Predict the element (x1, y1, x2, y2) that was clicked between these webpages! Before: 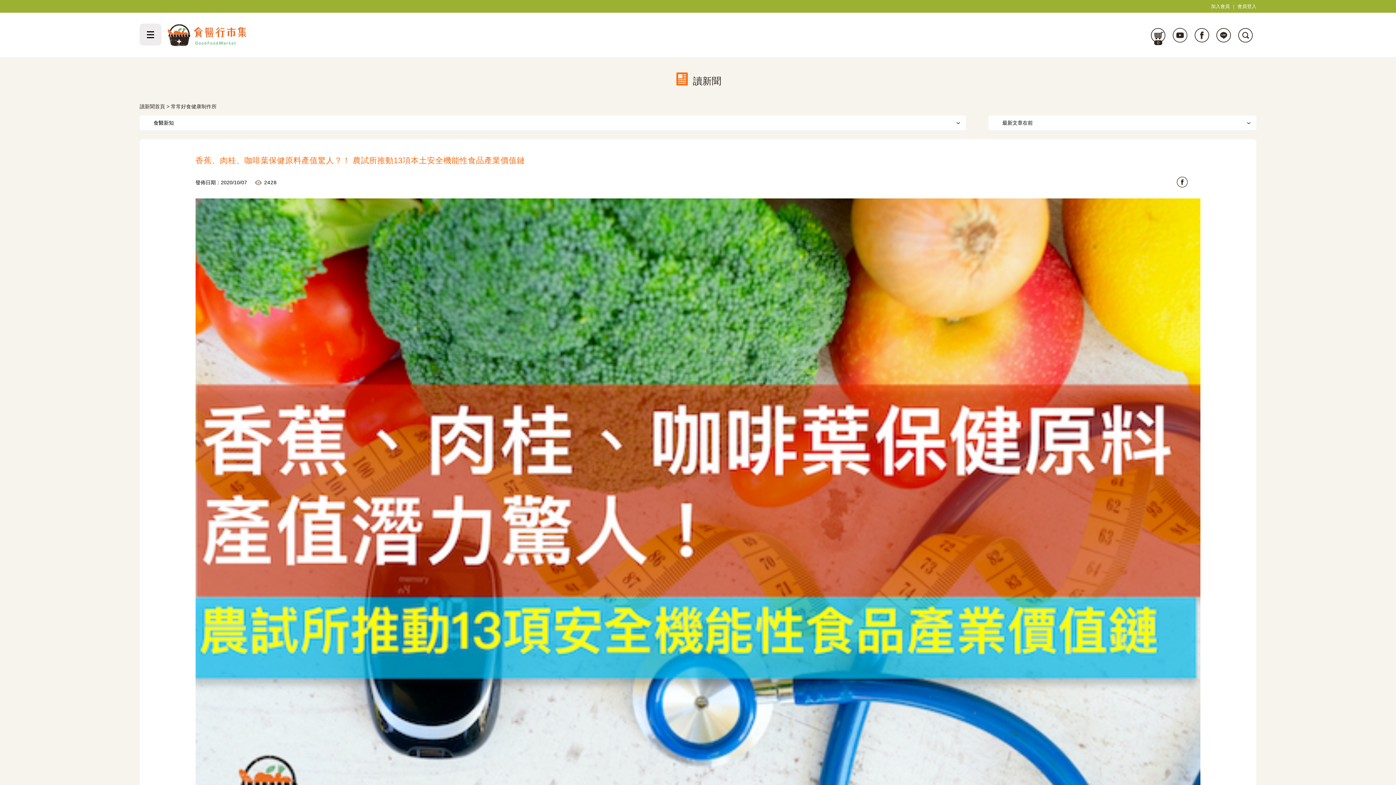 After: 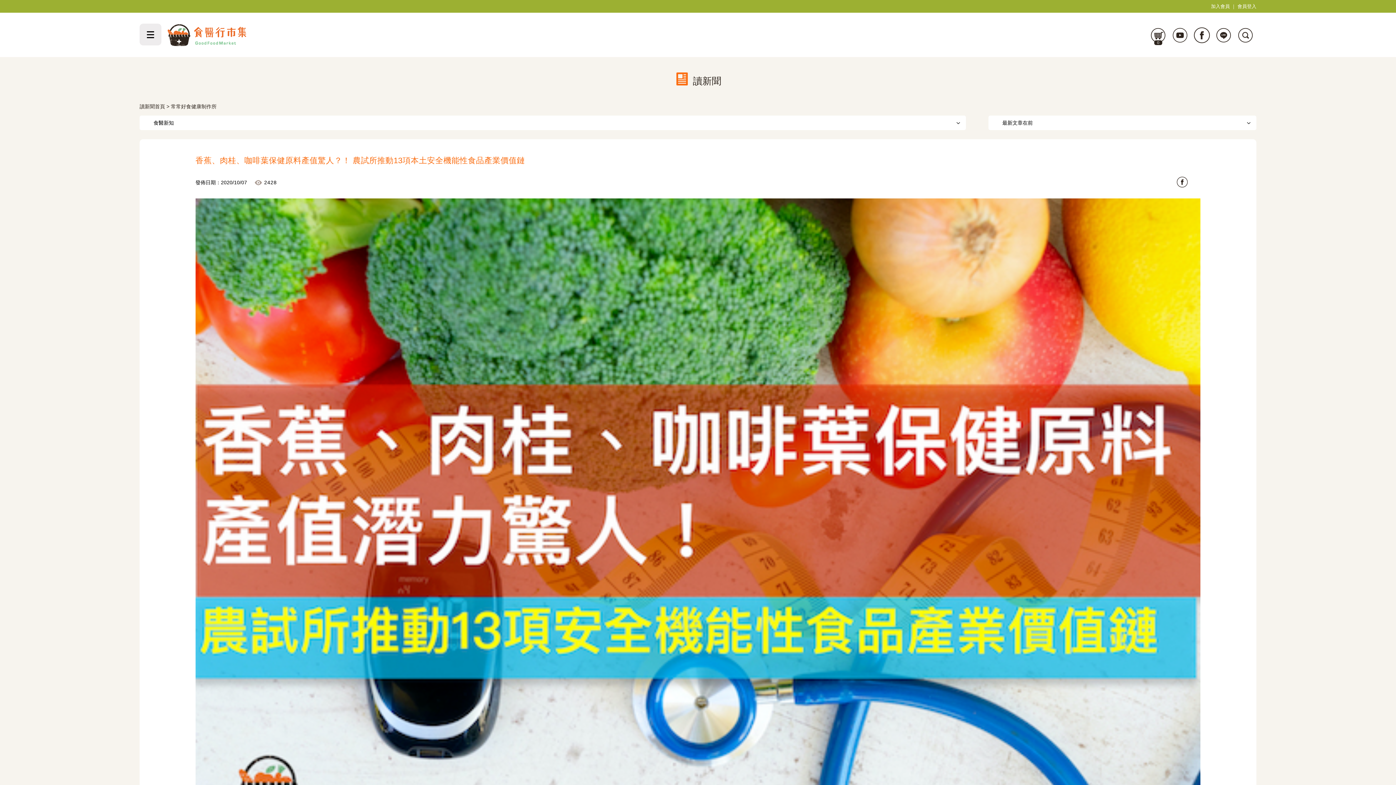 Action: bbox: (1194, 35, 1209, 41)